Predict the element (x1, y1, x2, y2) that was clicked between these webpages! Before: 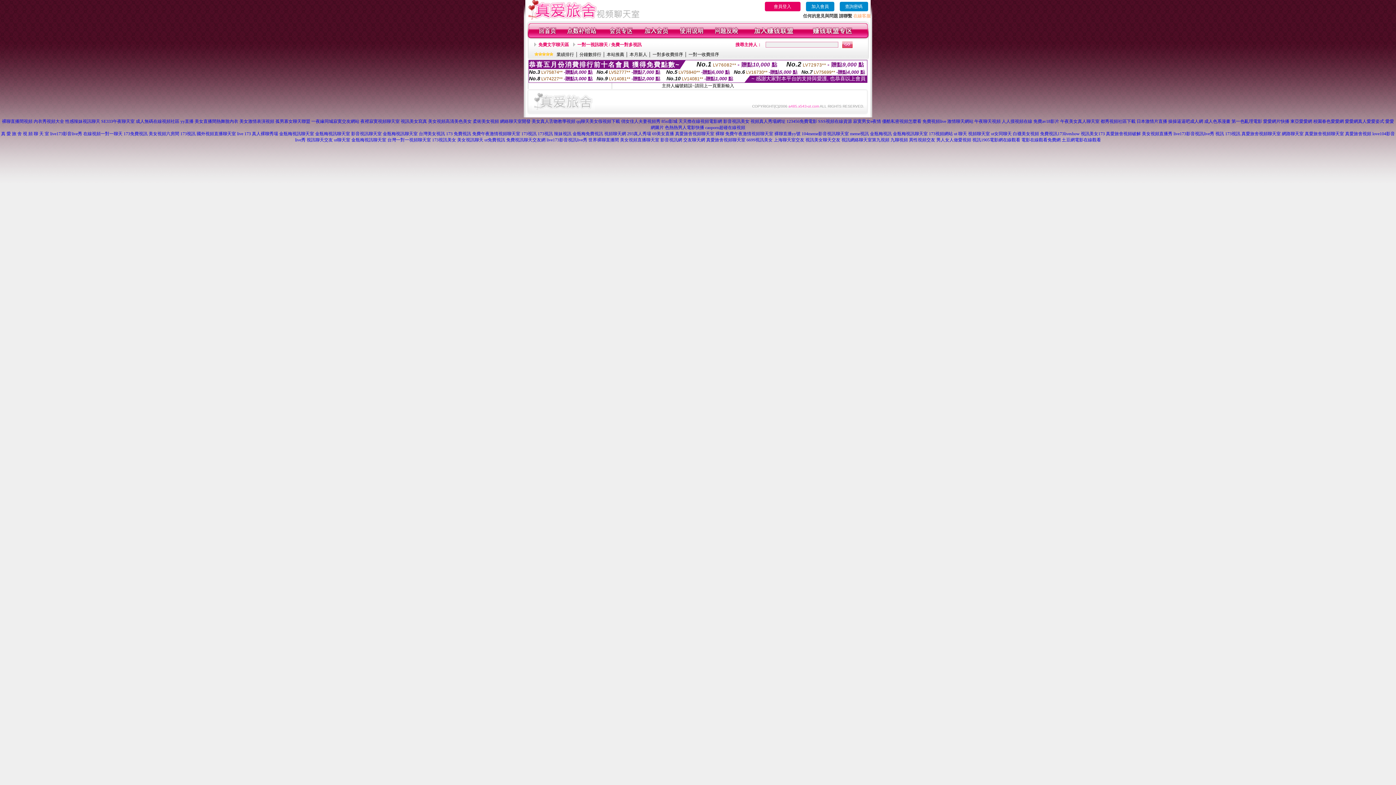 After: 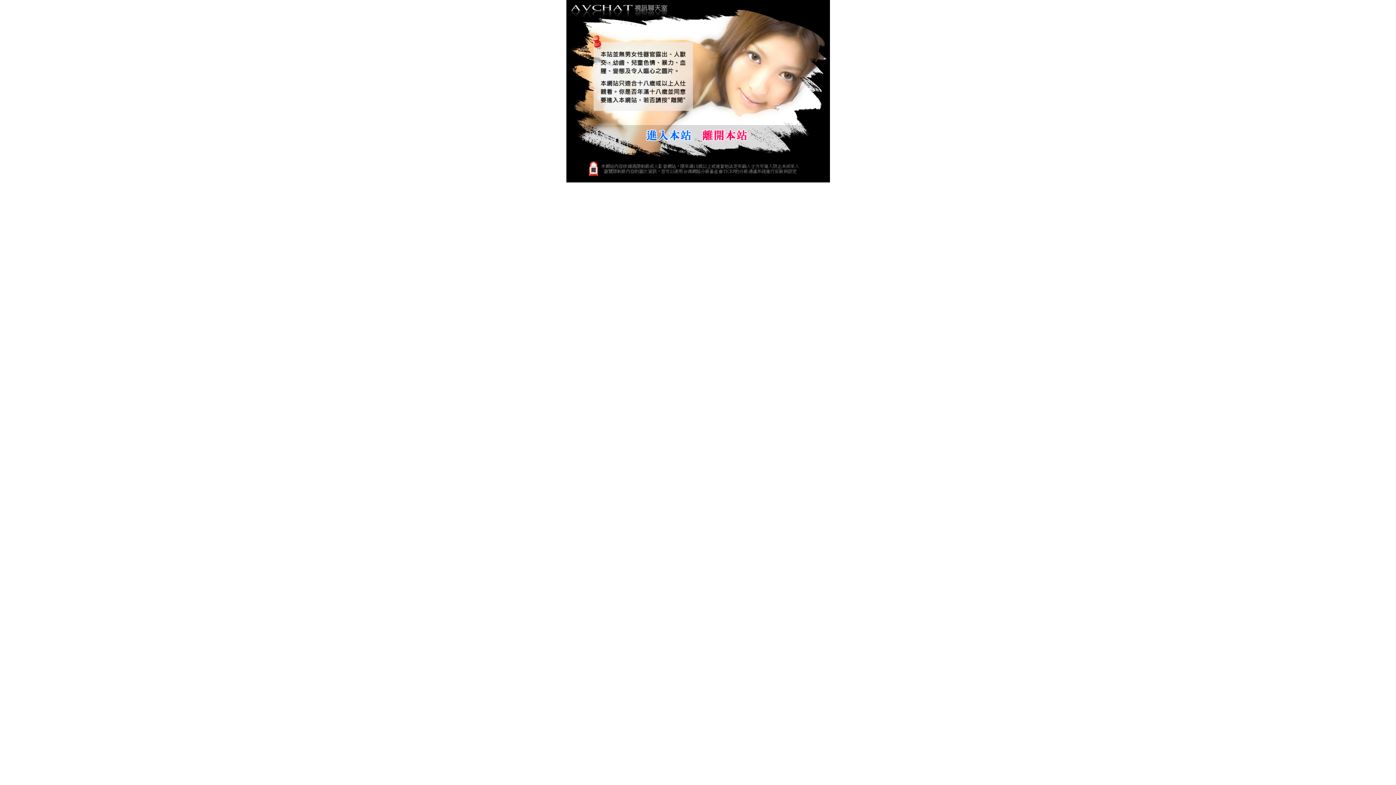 Action: label: 104meme影音視訊聊天室 bbox: (801, 131, 849, 136)